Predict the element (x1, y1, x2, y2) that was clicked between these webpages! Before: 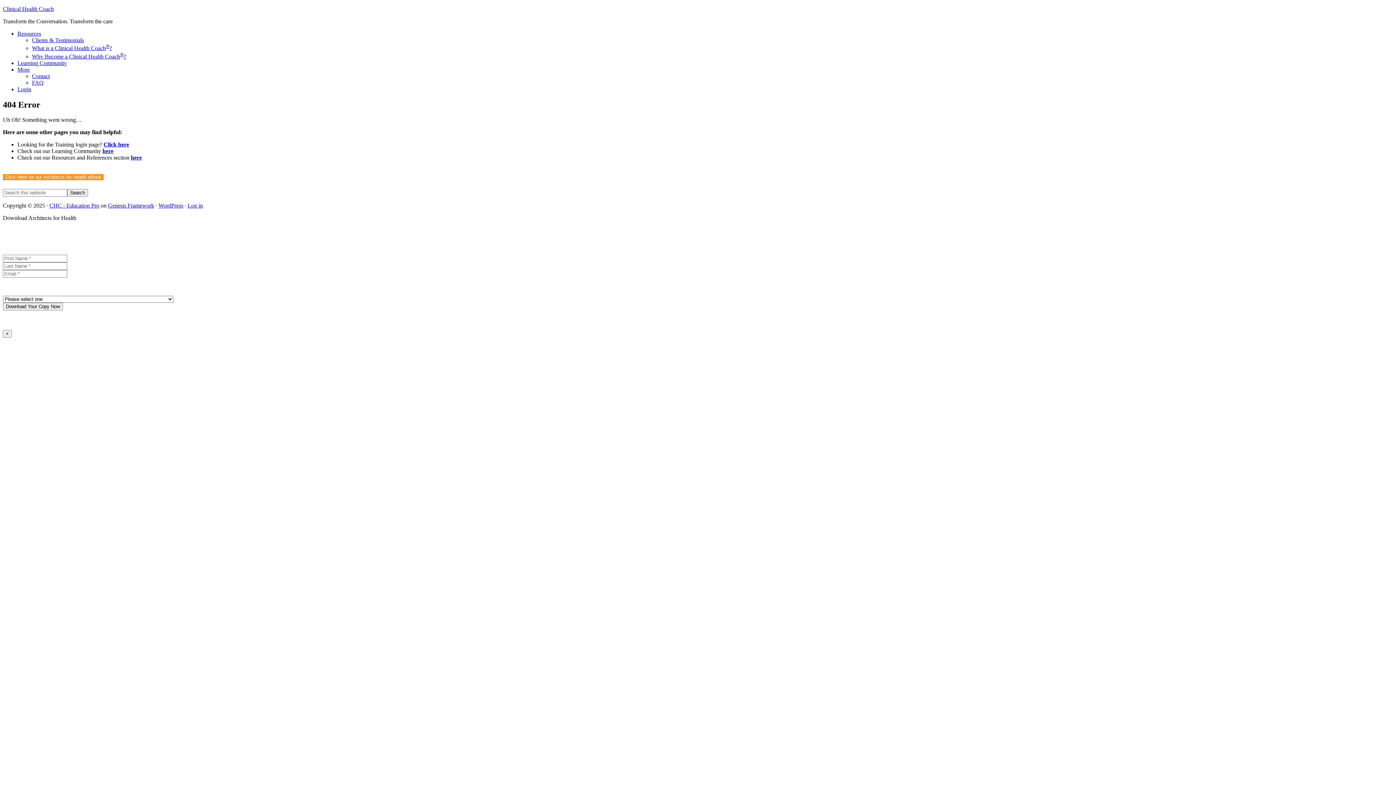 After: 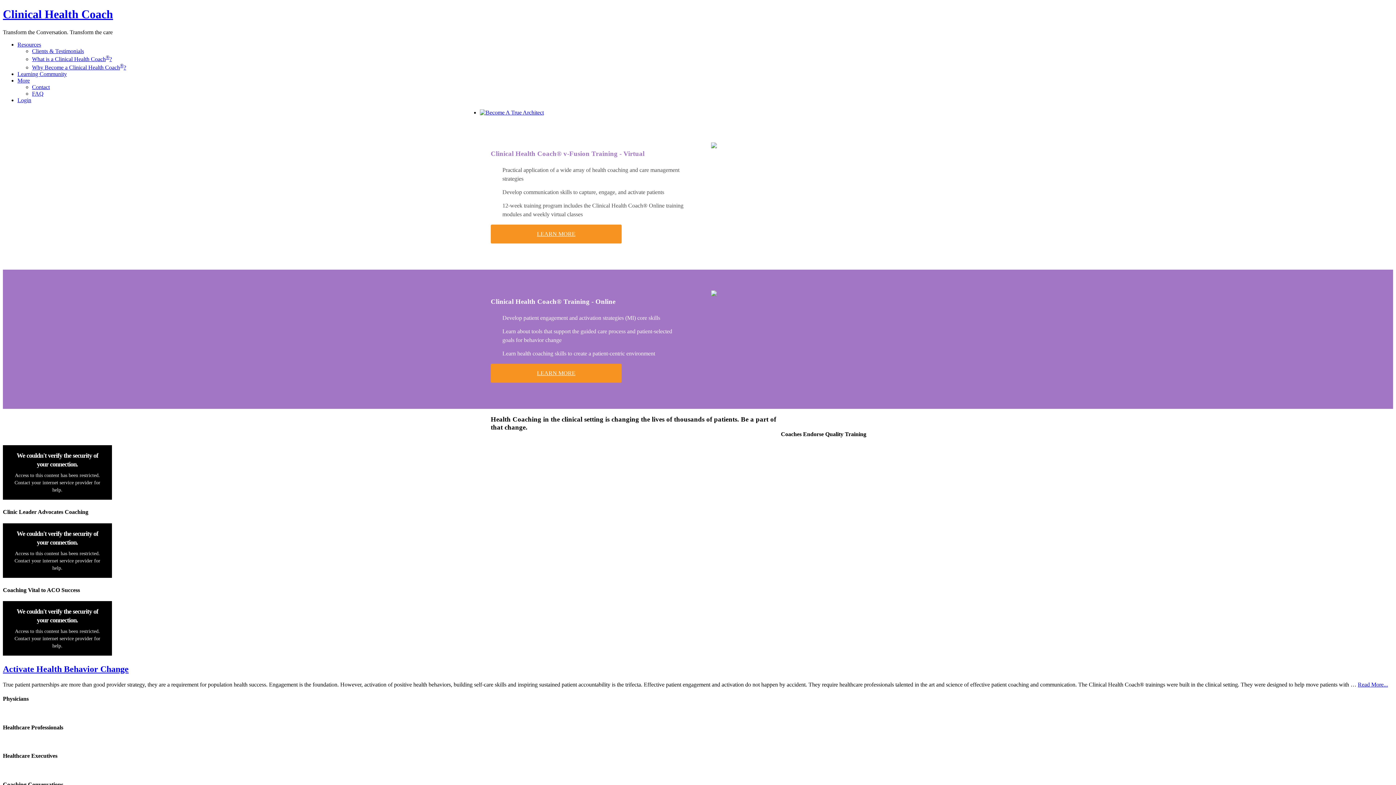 Action: label: Clinical Health Coach bbox: (2, 5, 53, 12)